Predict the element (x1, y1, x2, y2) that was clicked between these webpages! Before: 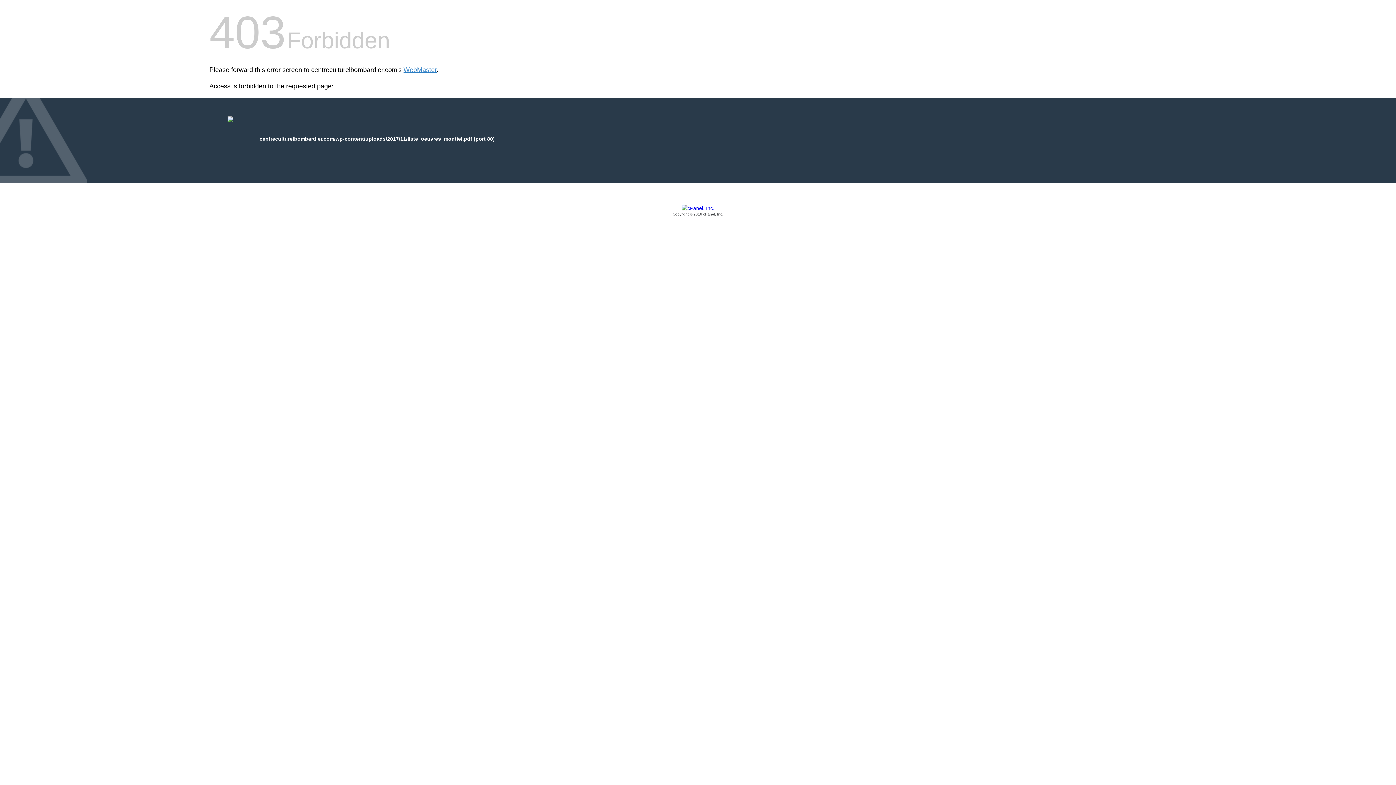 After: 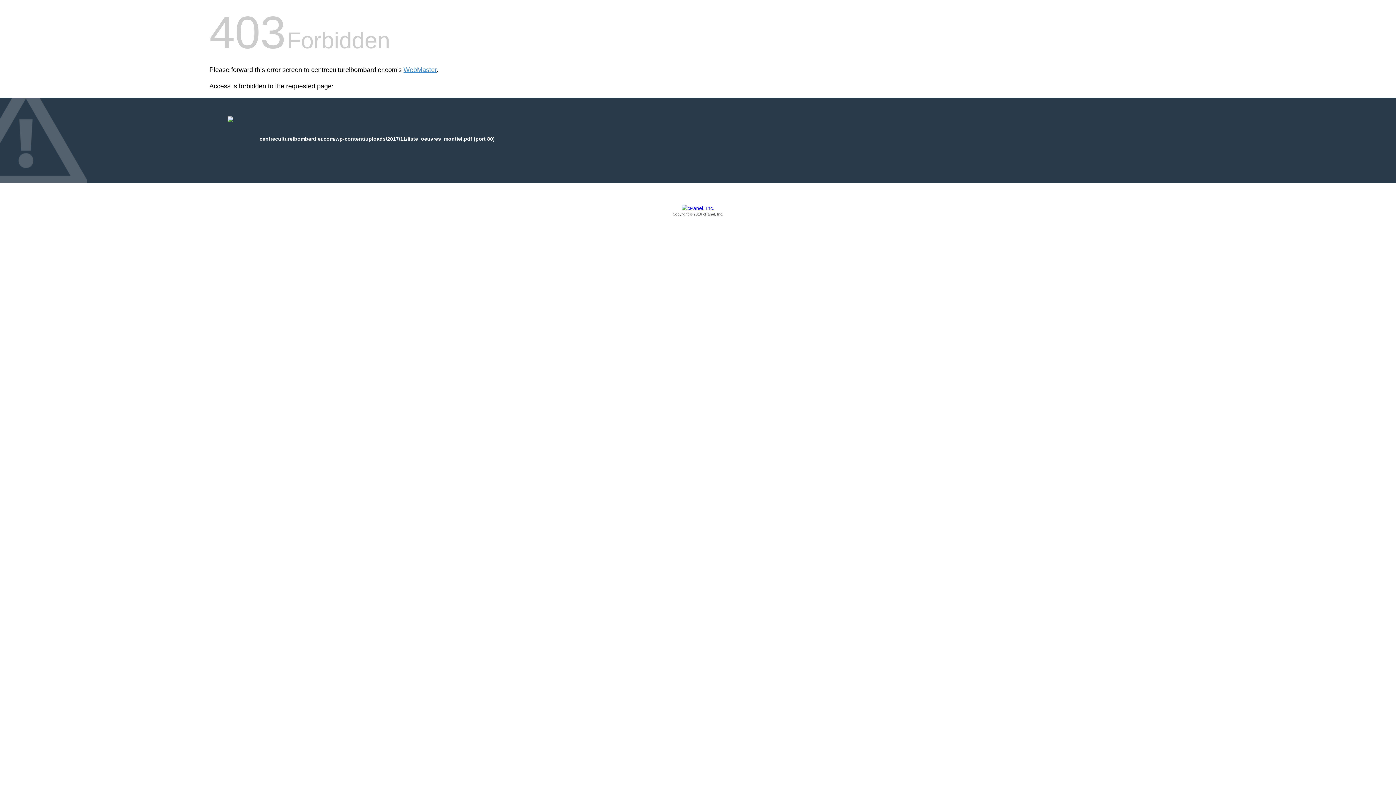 Action: label: Copyright © 2016 cPanel, Inc. bbox: (209, 205, 1186, 217)